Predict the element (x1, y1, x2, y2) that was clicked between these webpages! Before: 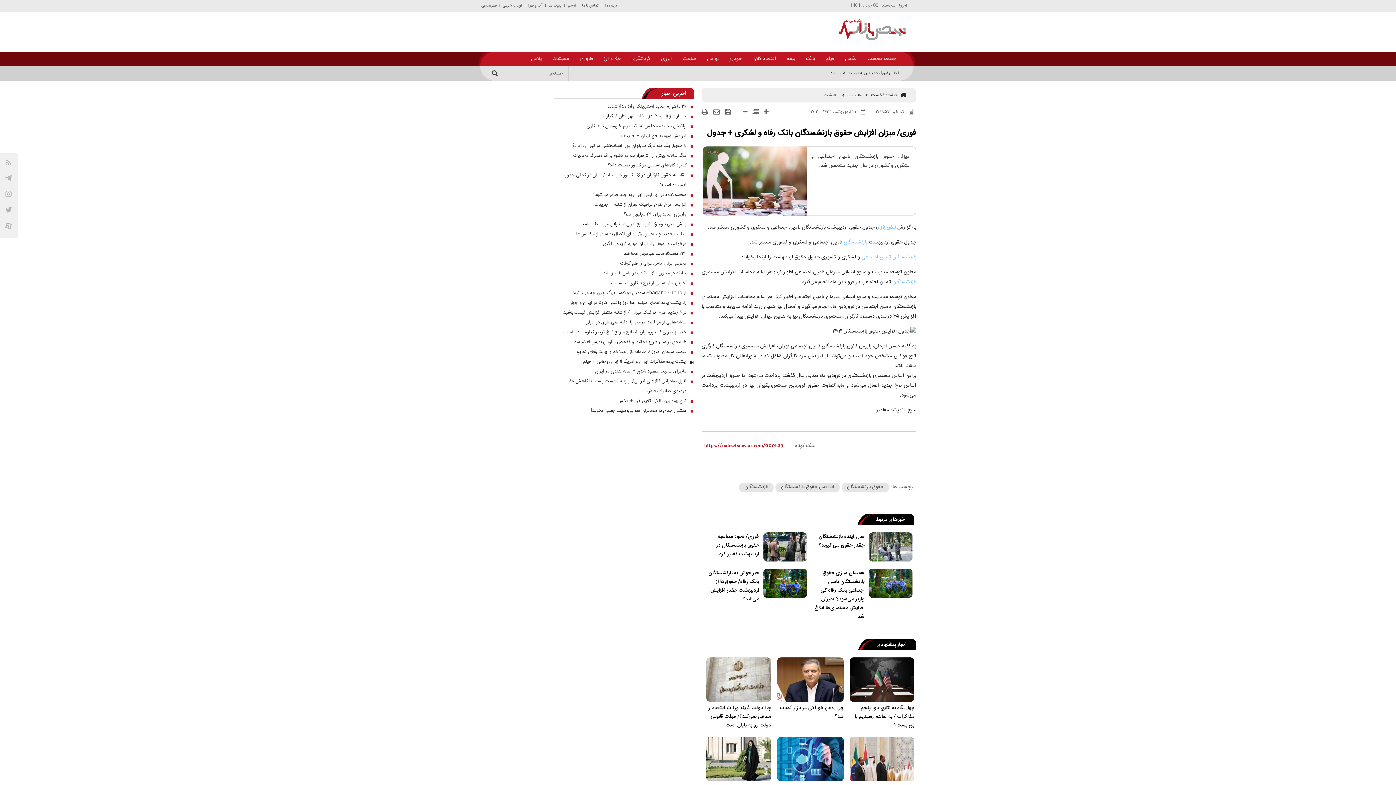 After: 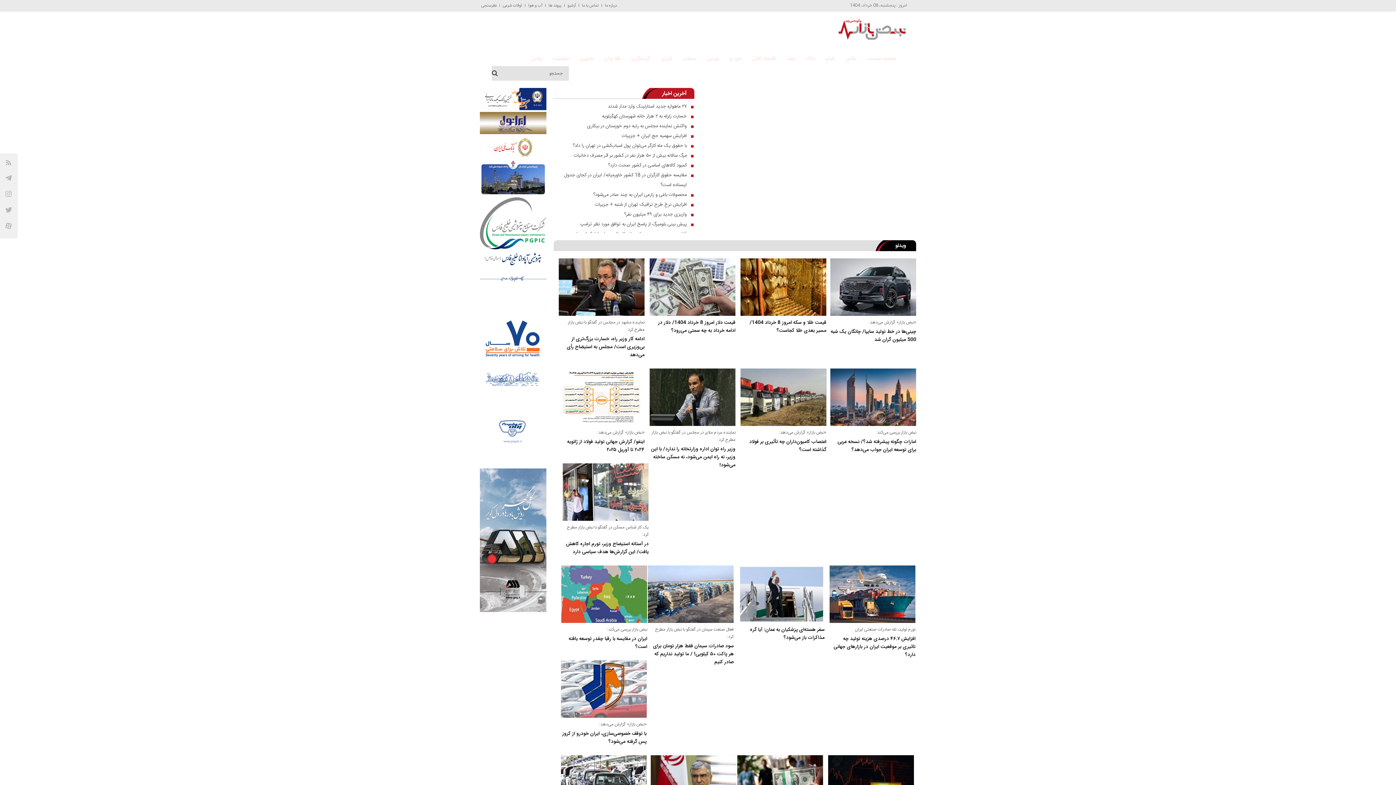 Action: label: صفحه نخست bbox: (862, 54, 901, 63)